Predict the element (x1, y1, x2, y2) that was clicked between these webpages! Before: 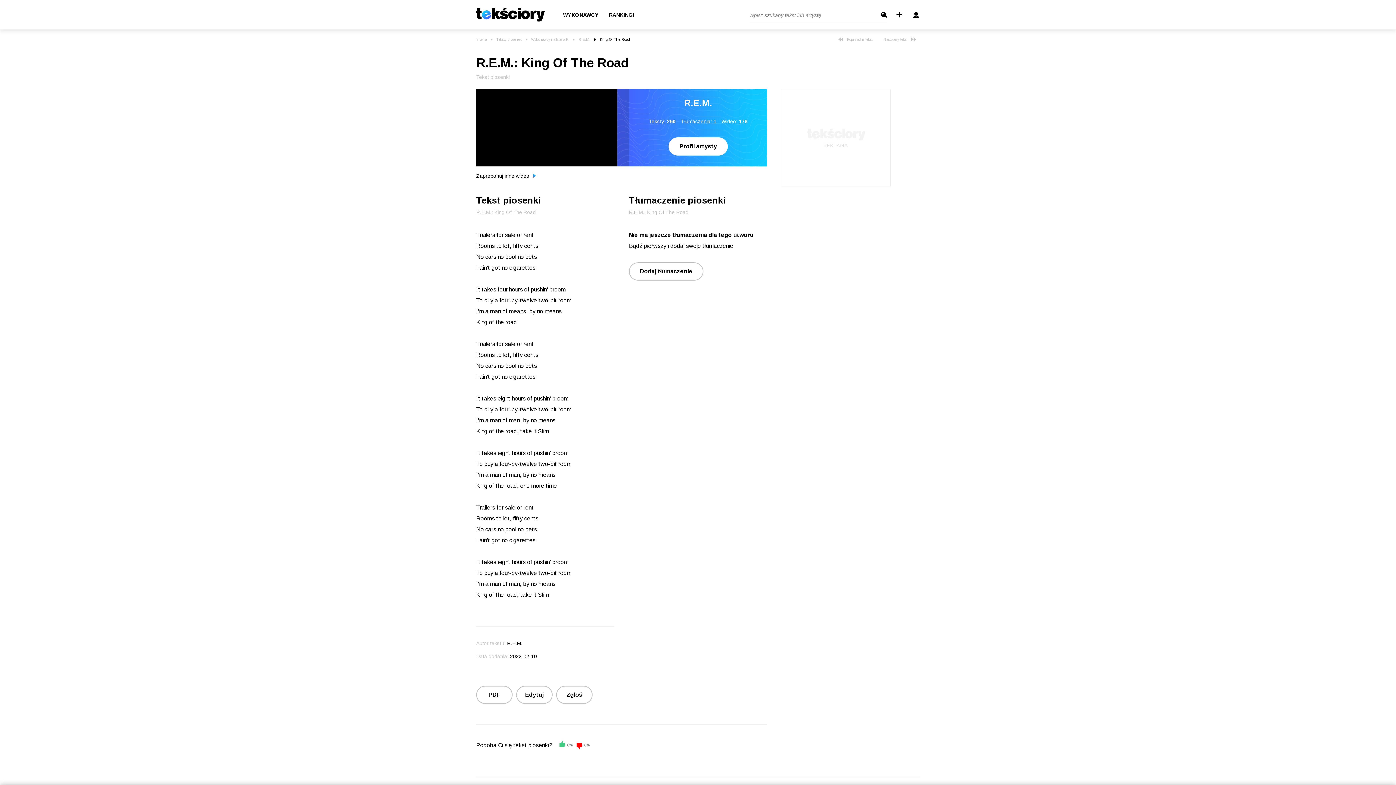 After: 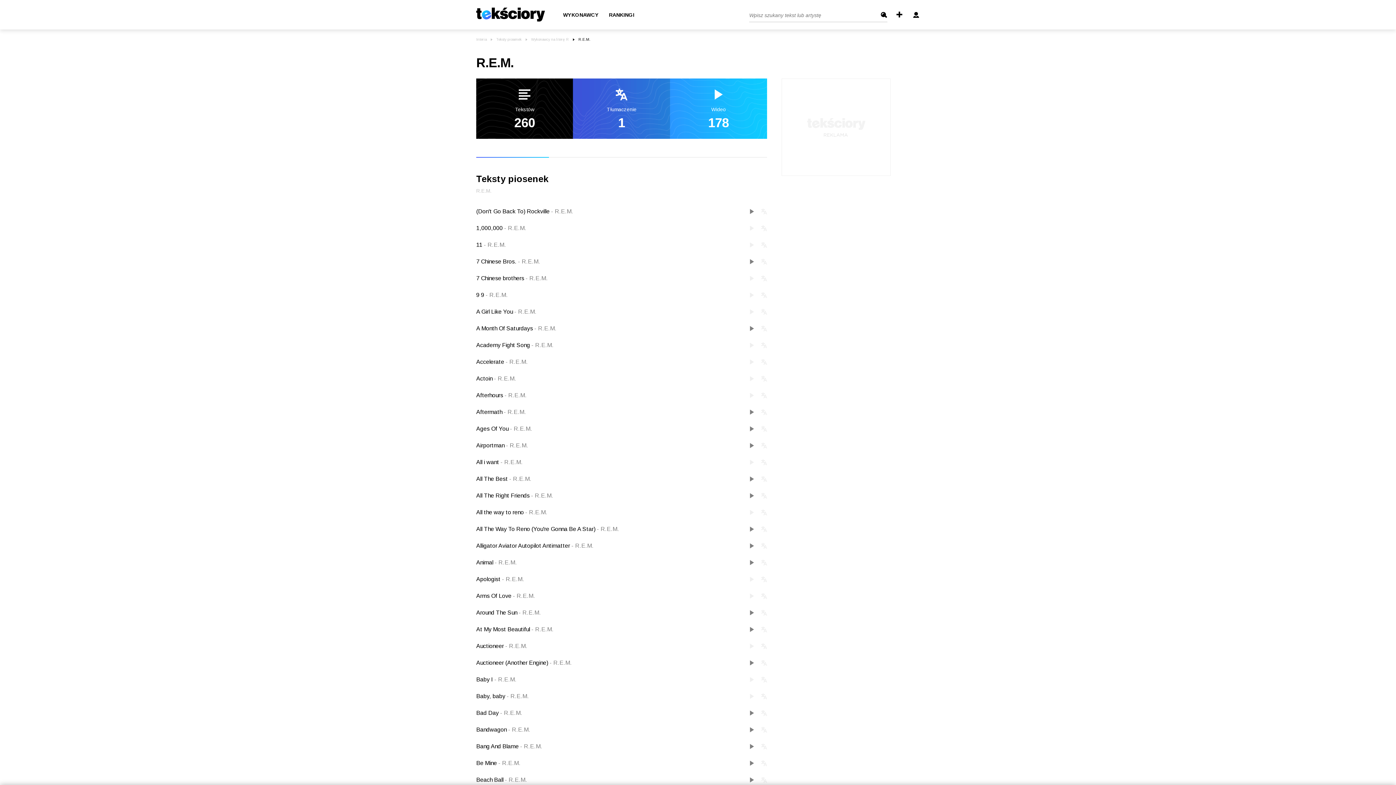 Action: bbox: (668, 137, 728, 155) label: Profil artysty